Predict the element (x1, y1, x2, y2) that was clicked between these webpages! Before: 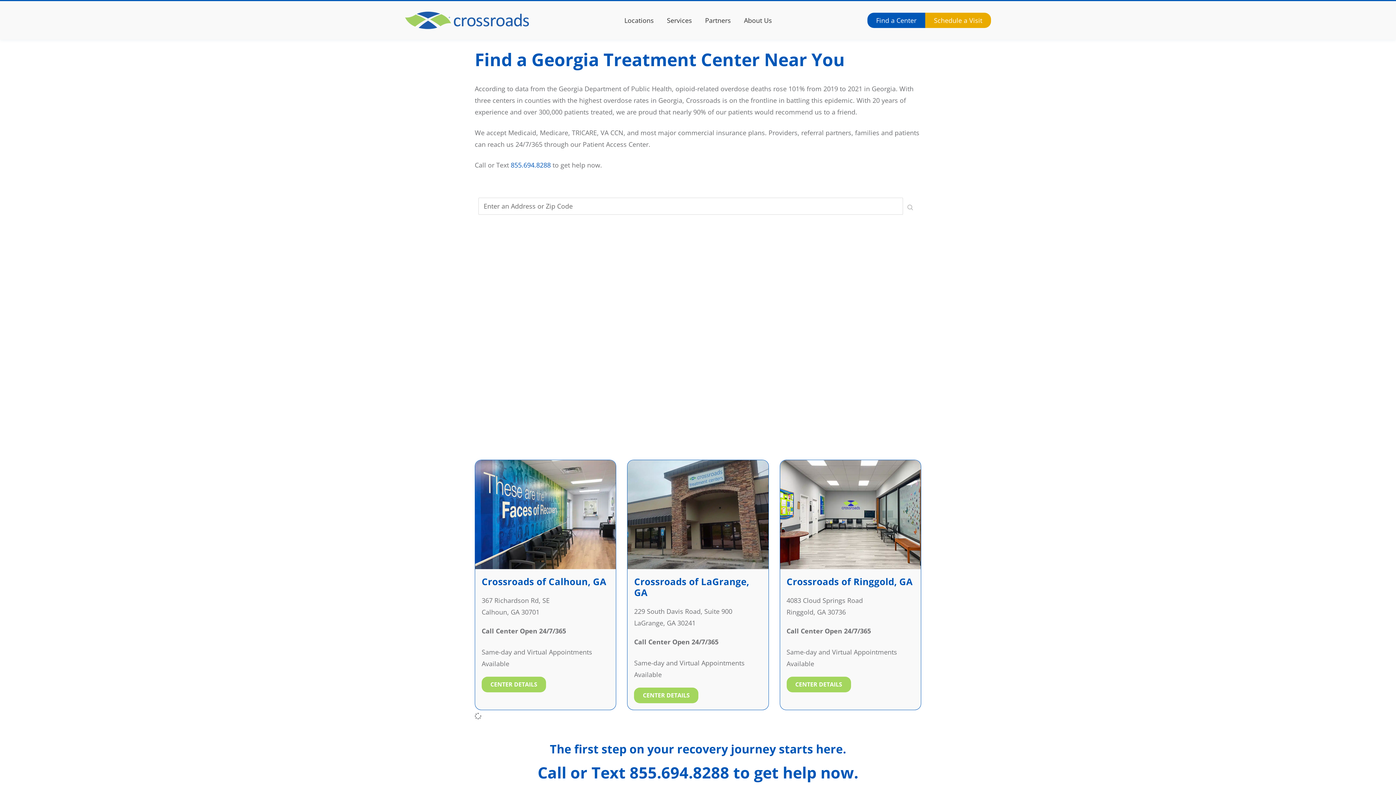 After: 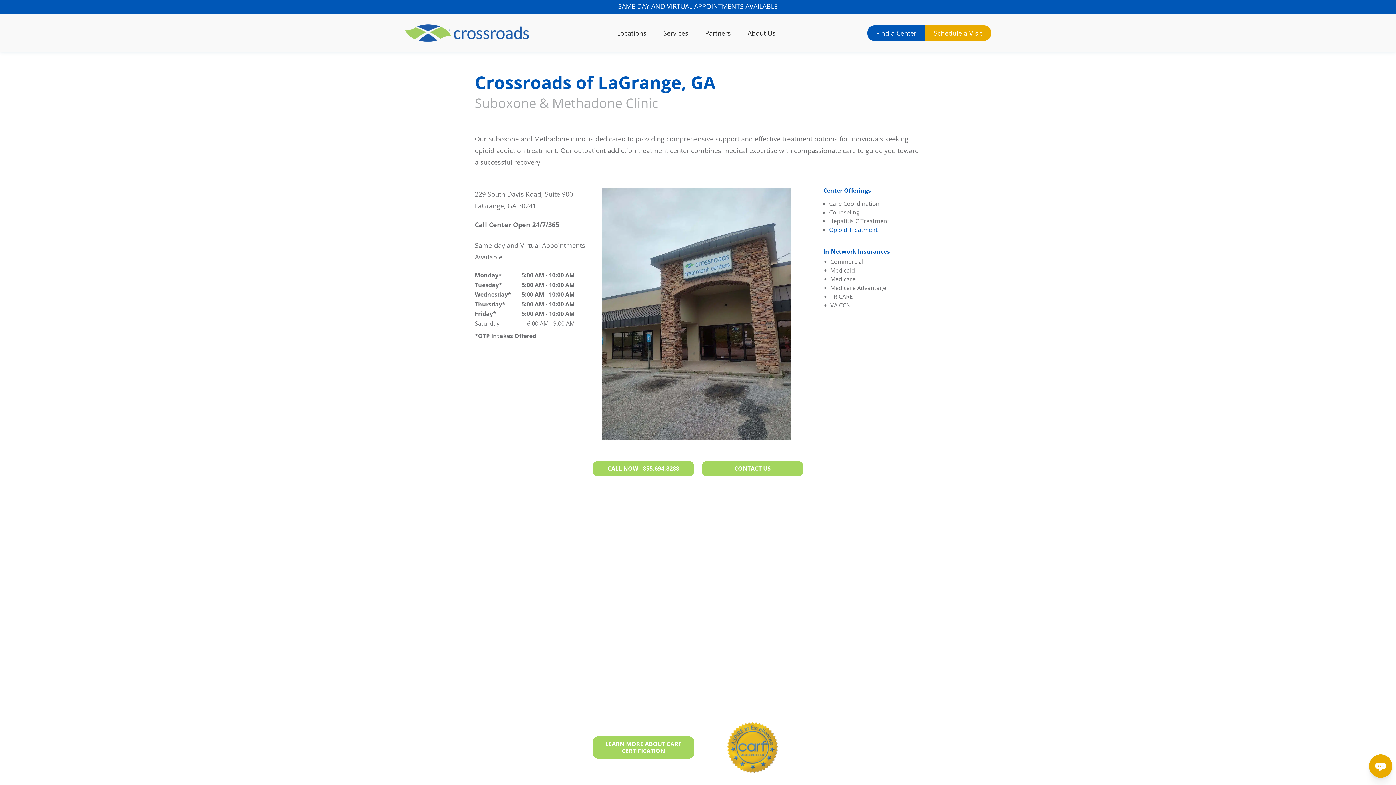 Action: label: CENTER DETAILS bbox: (634, 687, 698, 703)